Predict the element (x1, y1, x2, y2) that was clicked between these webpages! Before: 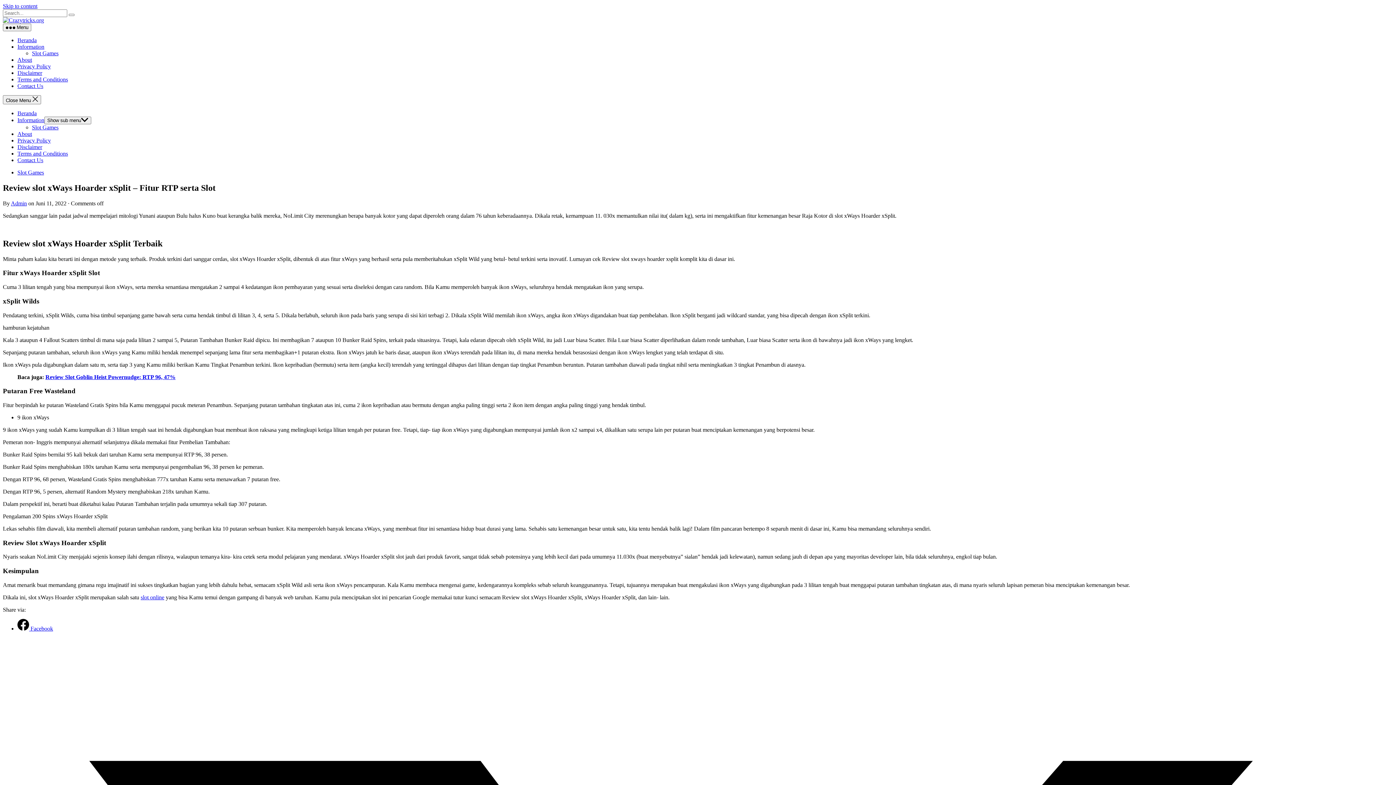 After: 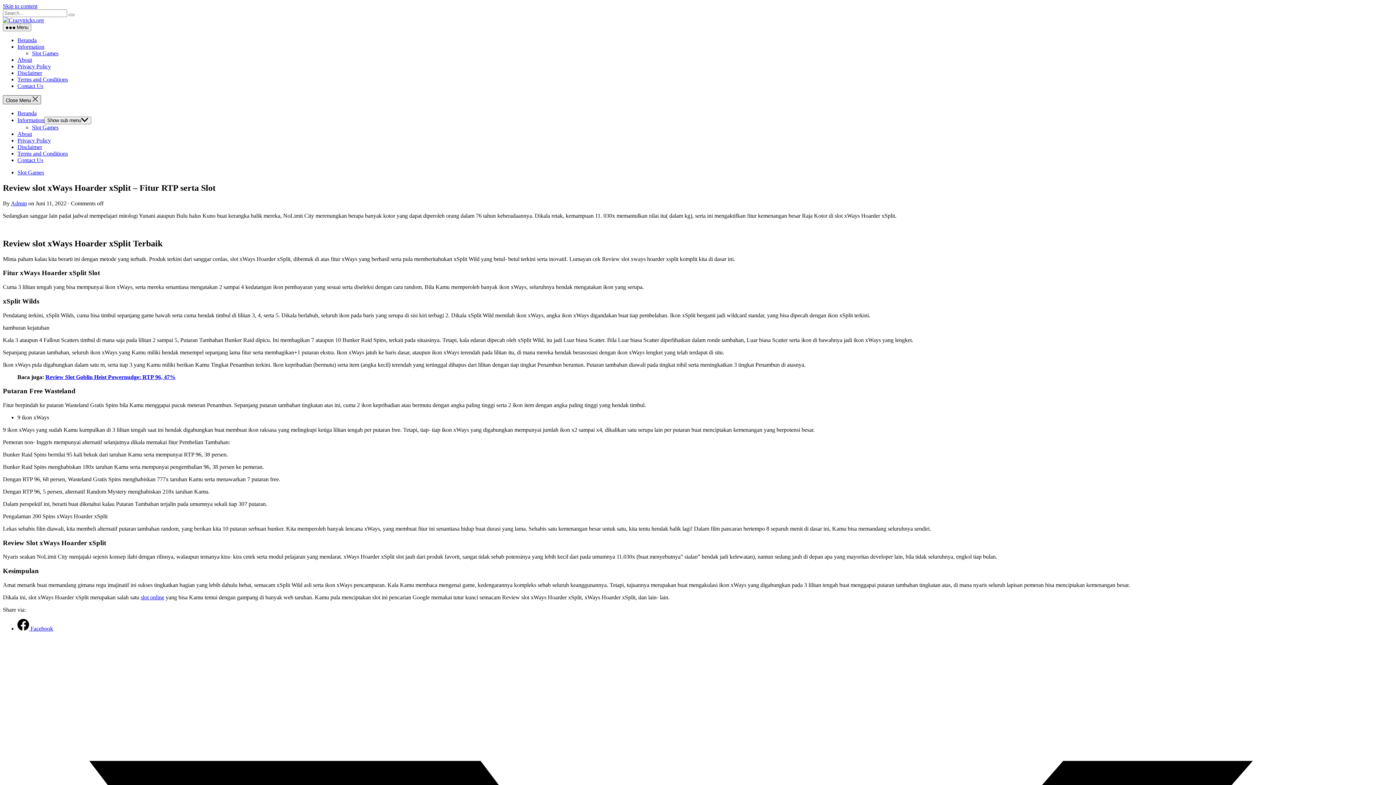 Action: label: Close Menu  bbox: (2, 95, 41, 104)